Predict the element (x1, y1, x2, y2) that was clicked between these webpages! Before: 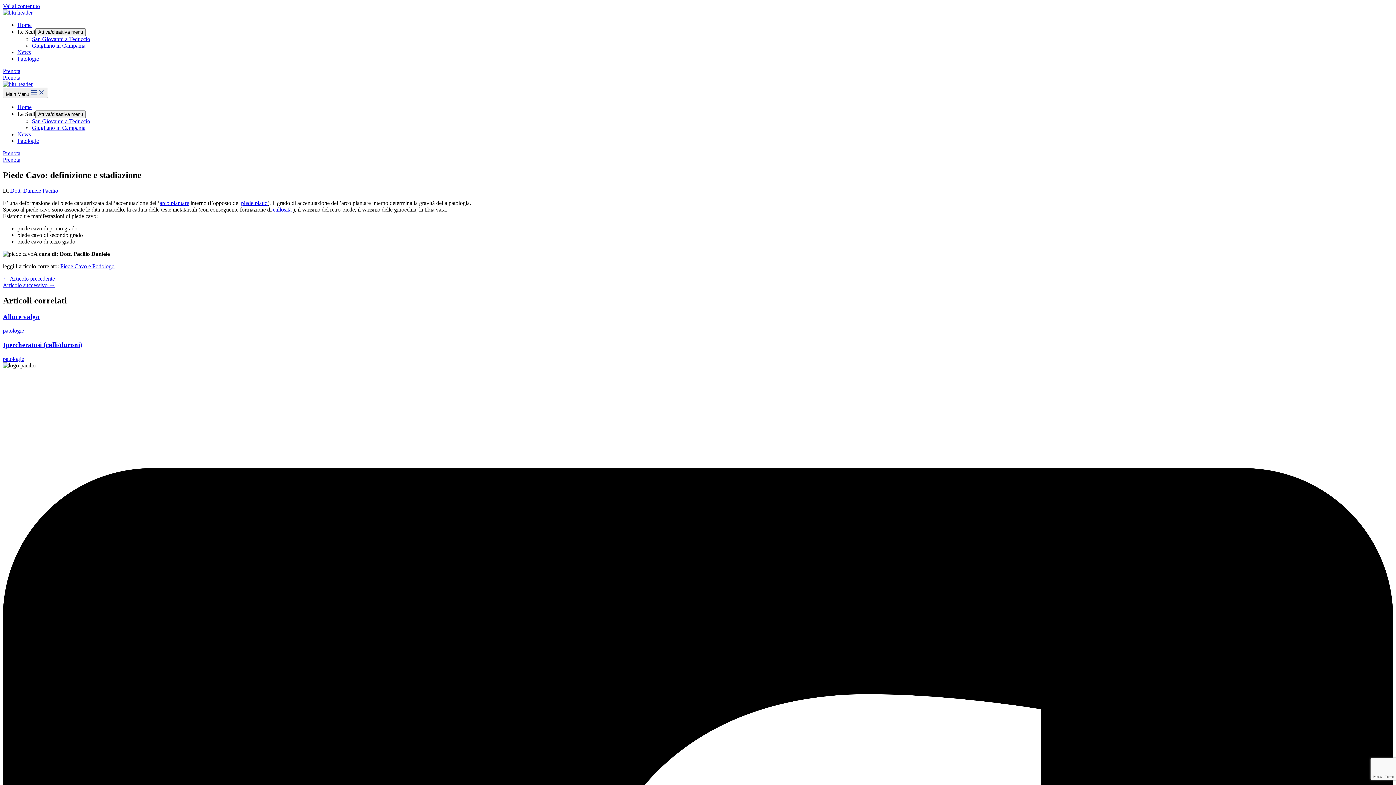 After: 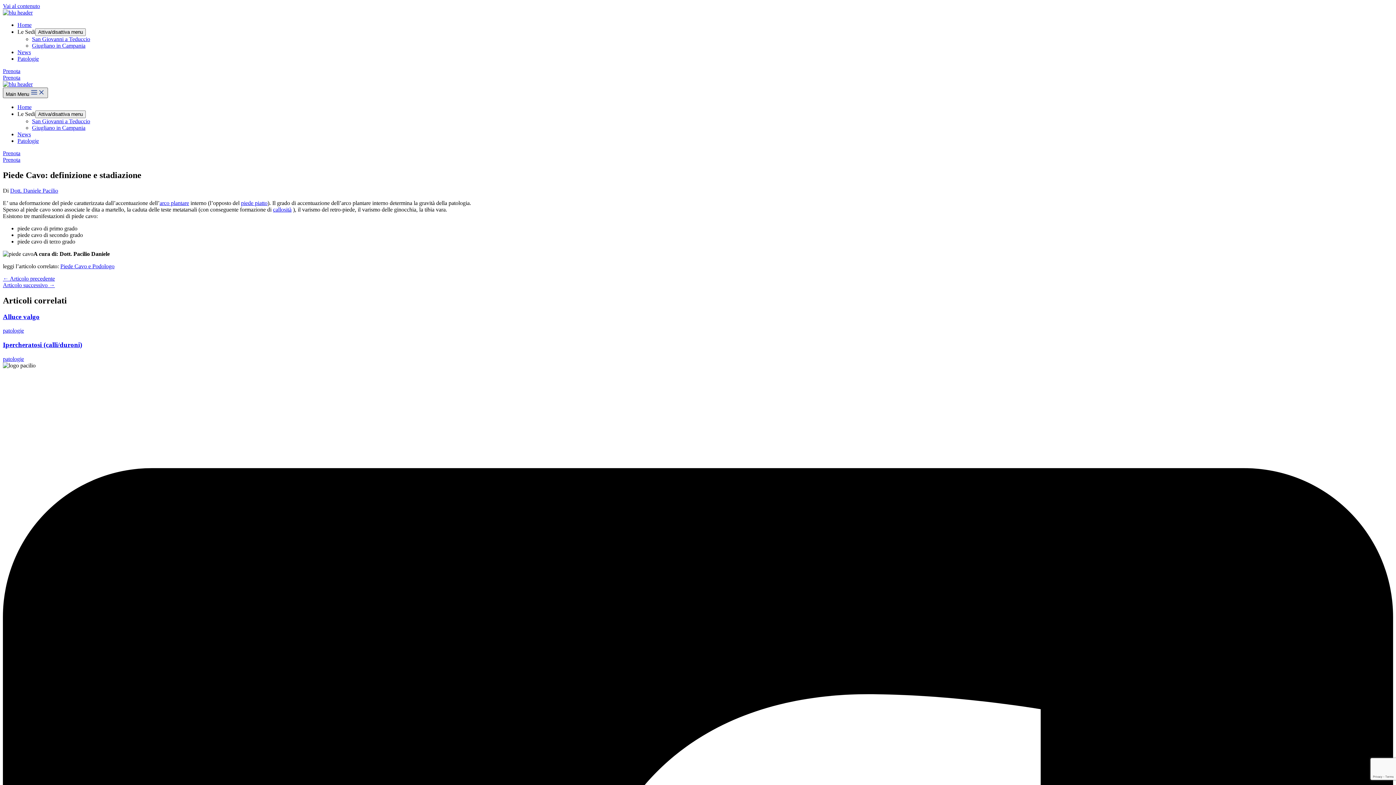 Action: label: Main Menu  bbox: (2, 87, 48, 98)